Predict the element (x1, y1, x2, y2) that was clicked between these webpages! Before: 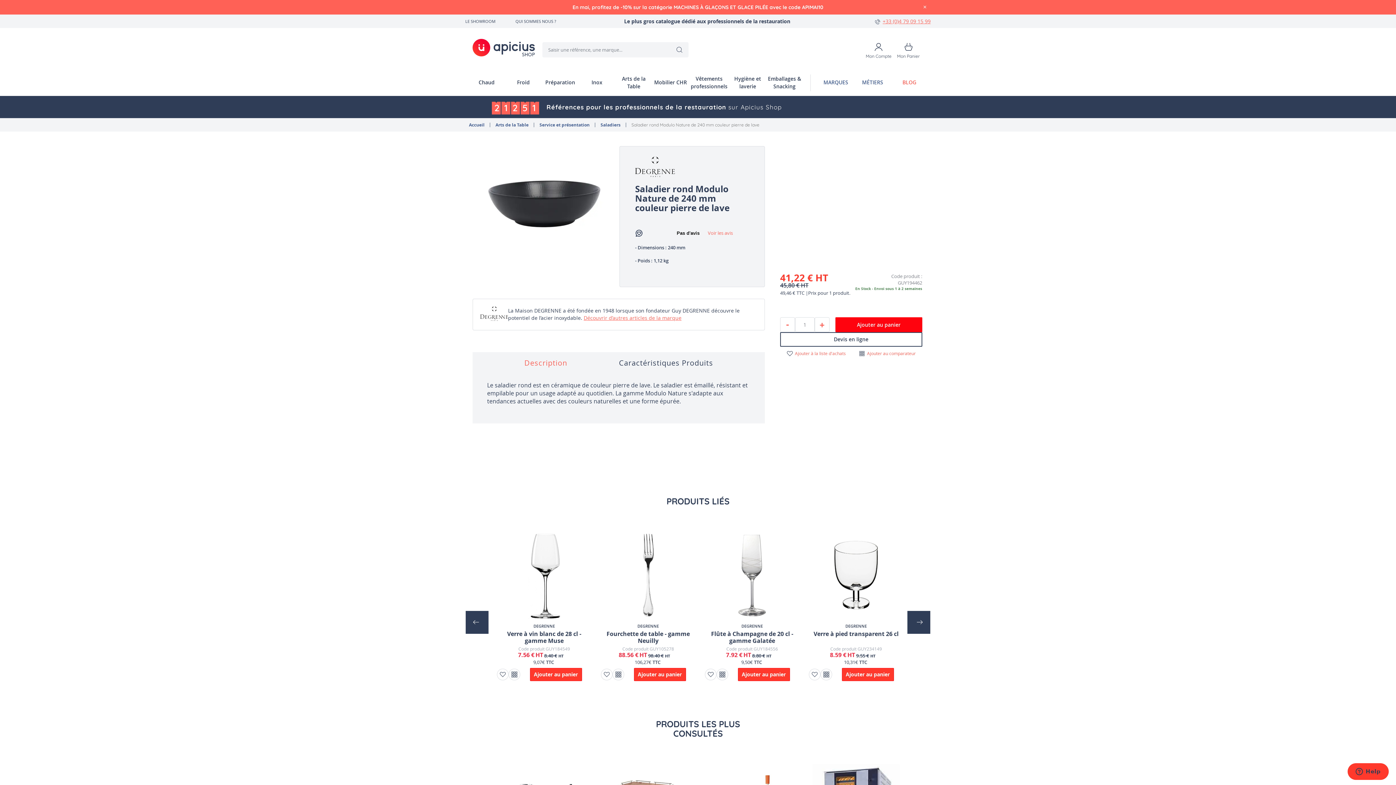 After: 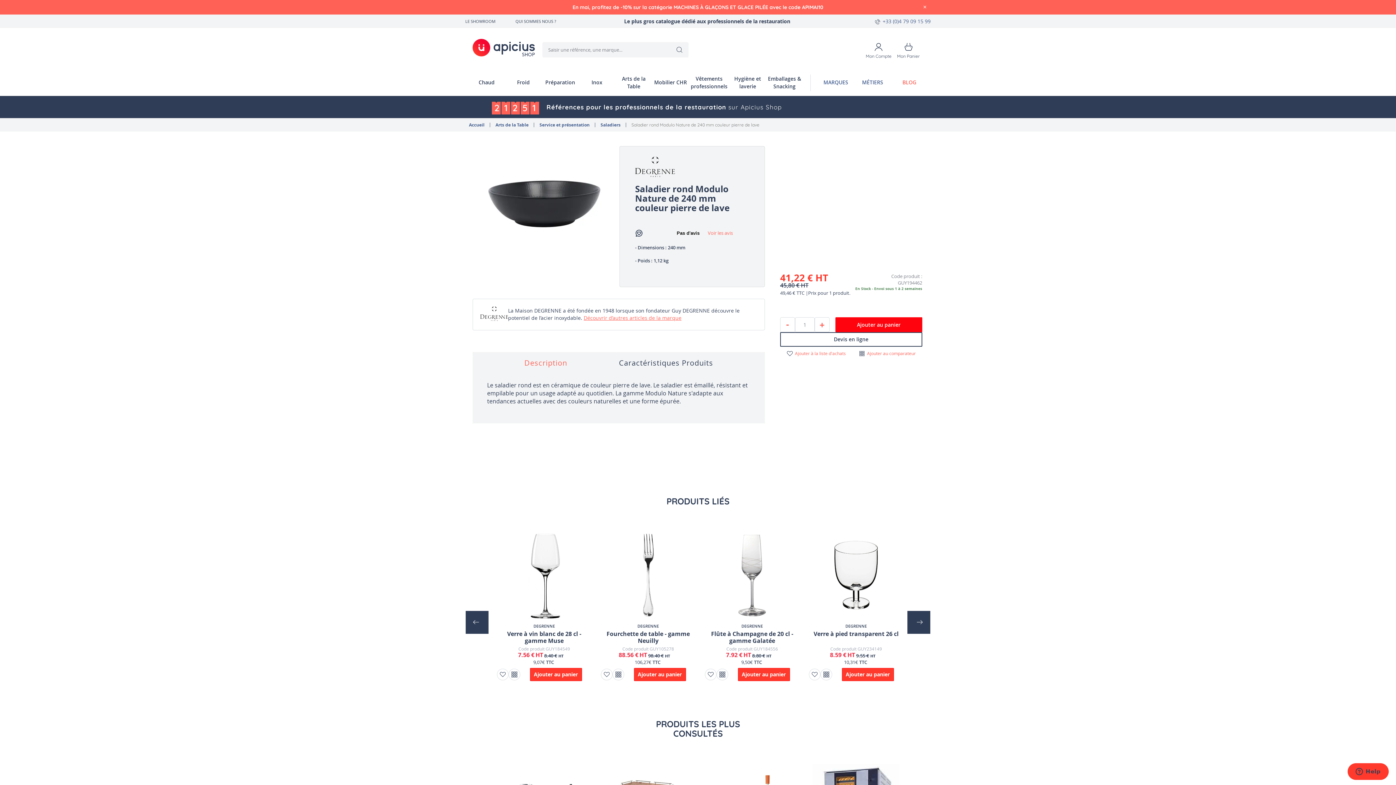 Action: bbox: (882, 17, 930, 24) label: +33 (0)4 79 09 15 99